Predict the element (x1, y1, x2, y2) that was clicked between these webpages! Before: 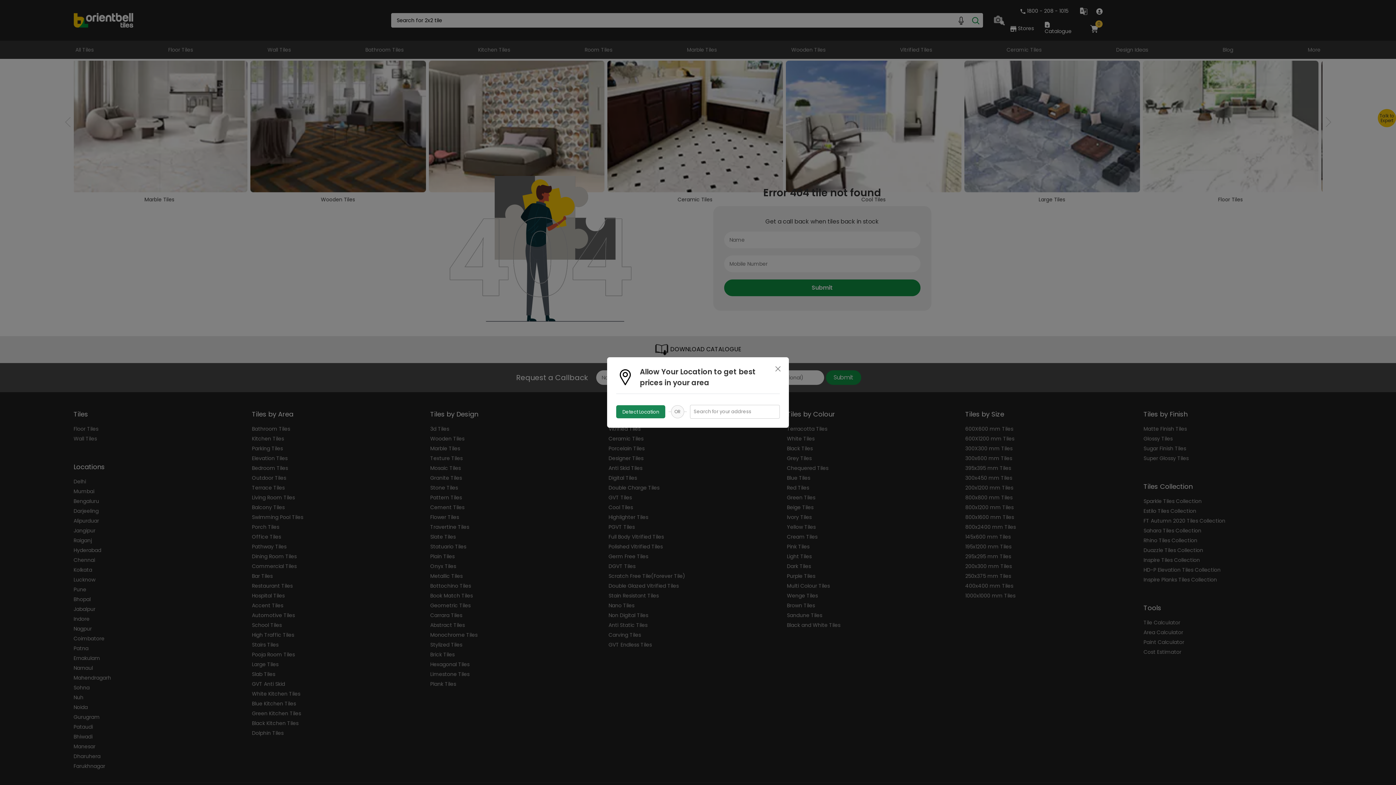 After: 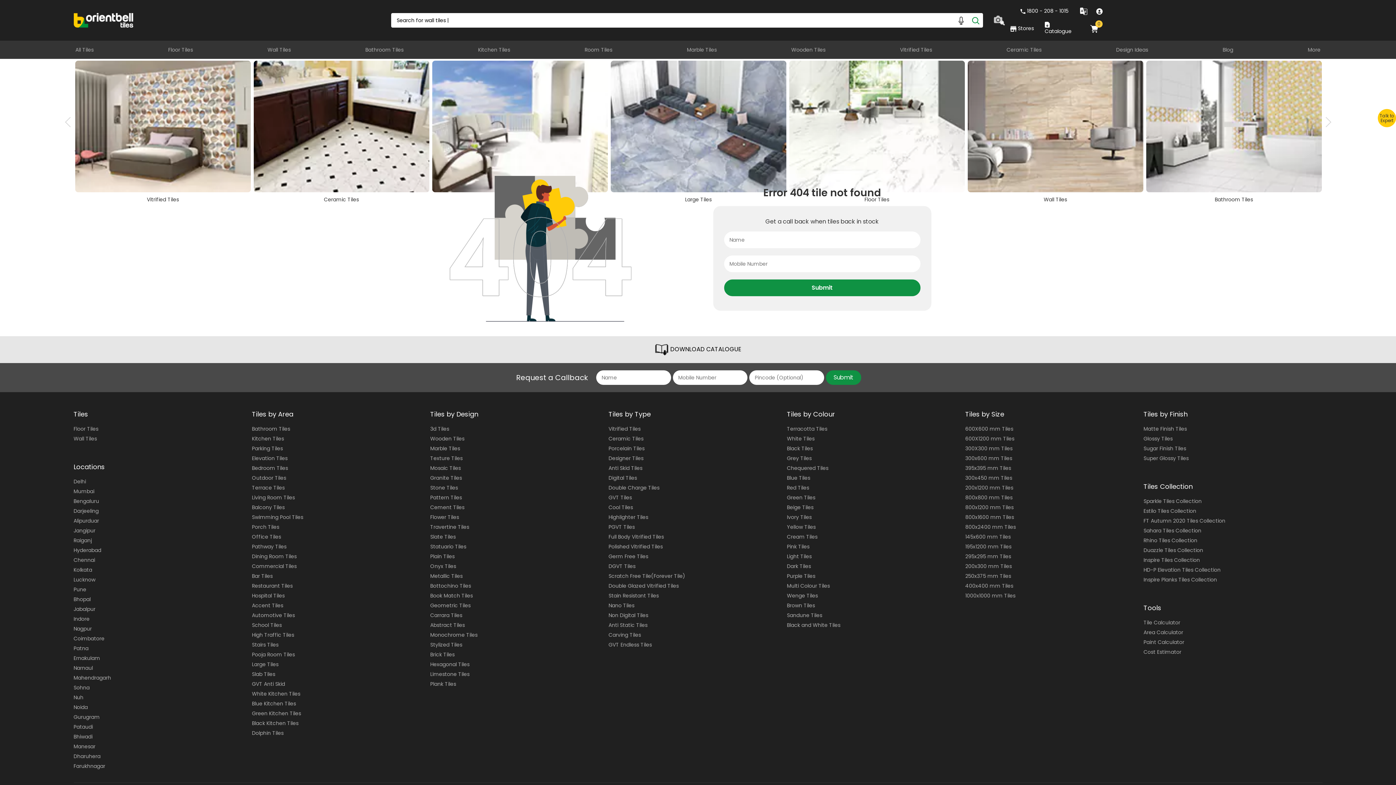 Action: bbox: (773, 364, 782, 374) label: Close